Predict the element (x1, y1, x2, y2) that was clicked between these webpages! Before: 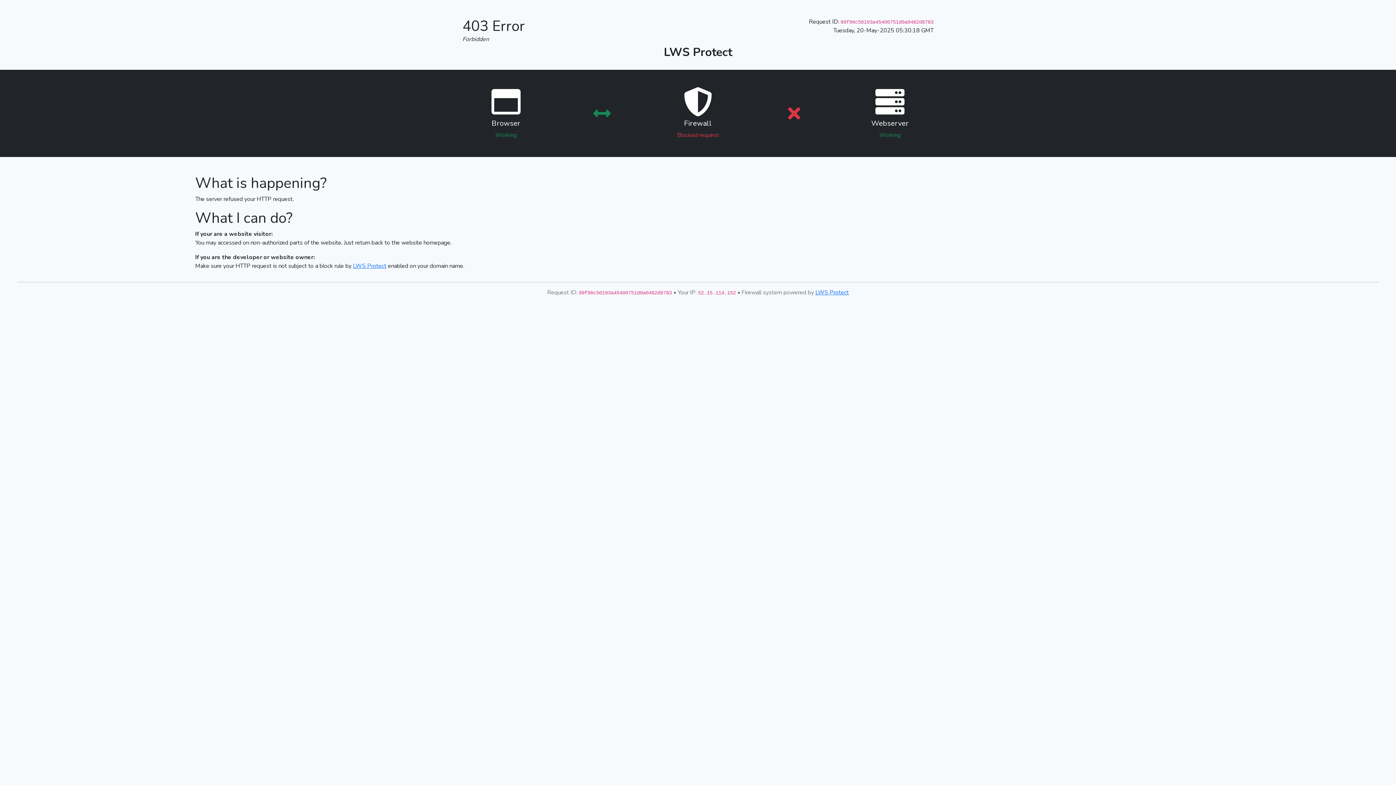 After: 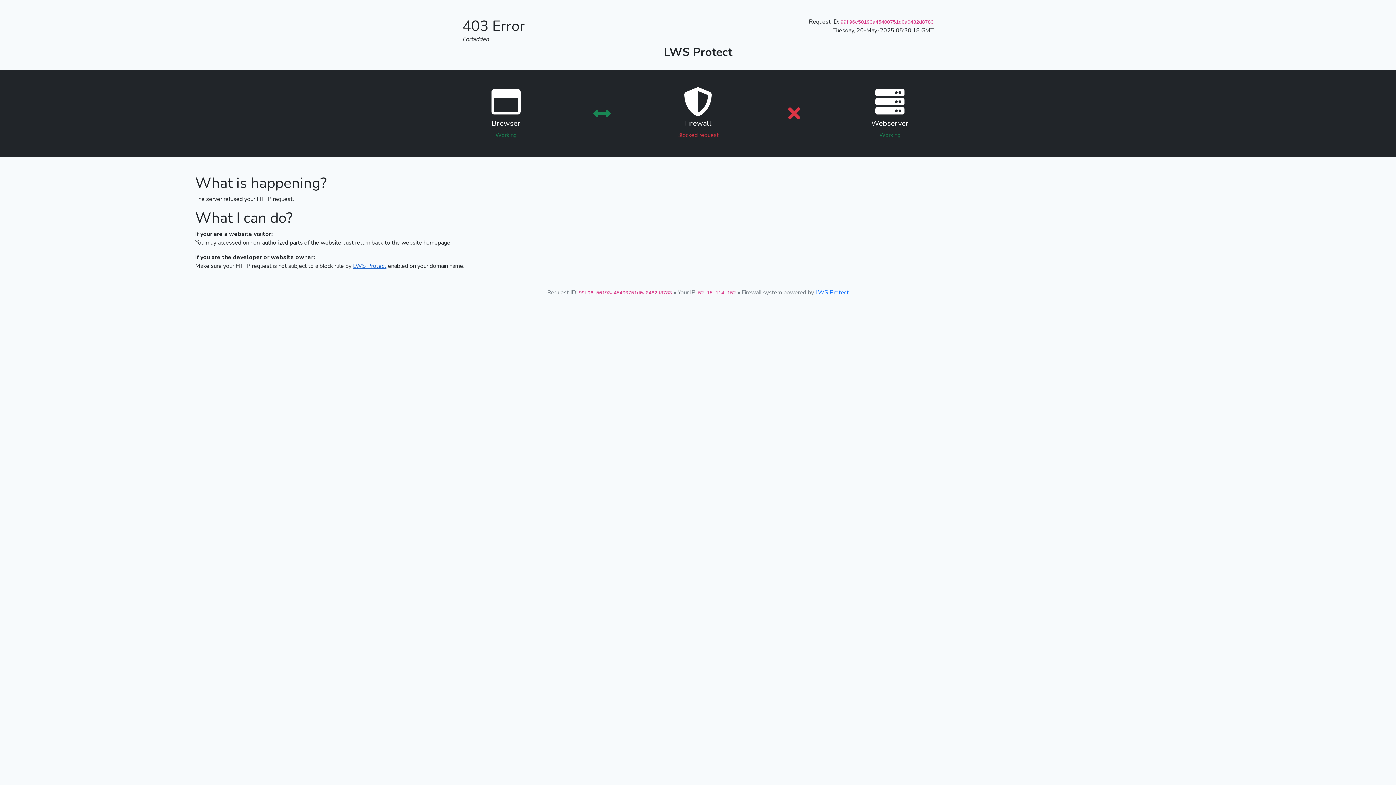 Action: label: LWS Protect bbox: (353, 262, 386, 270)